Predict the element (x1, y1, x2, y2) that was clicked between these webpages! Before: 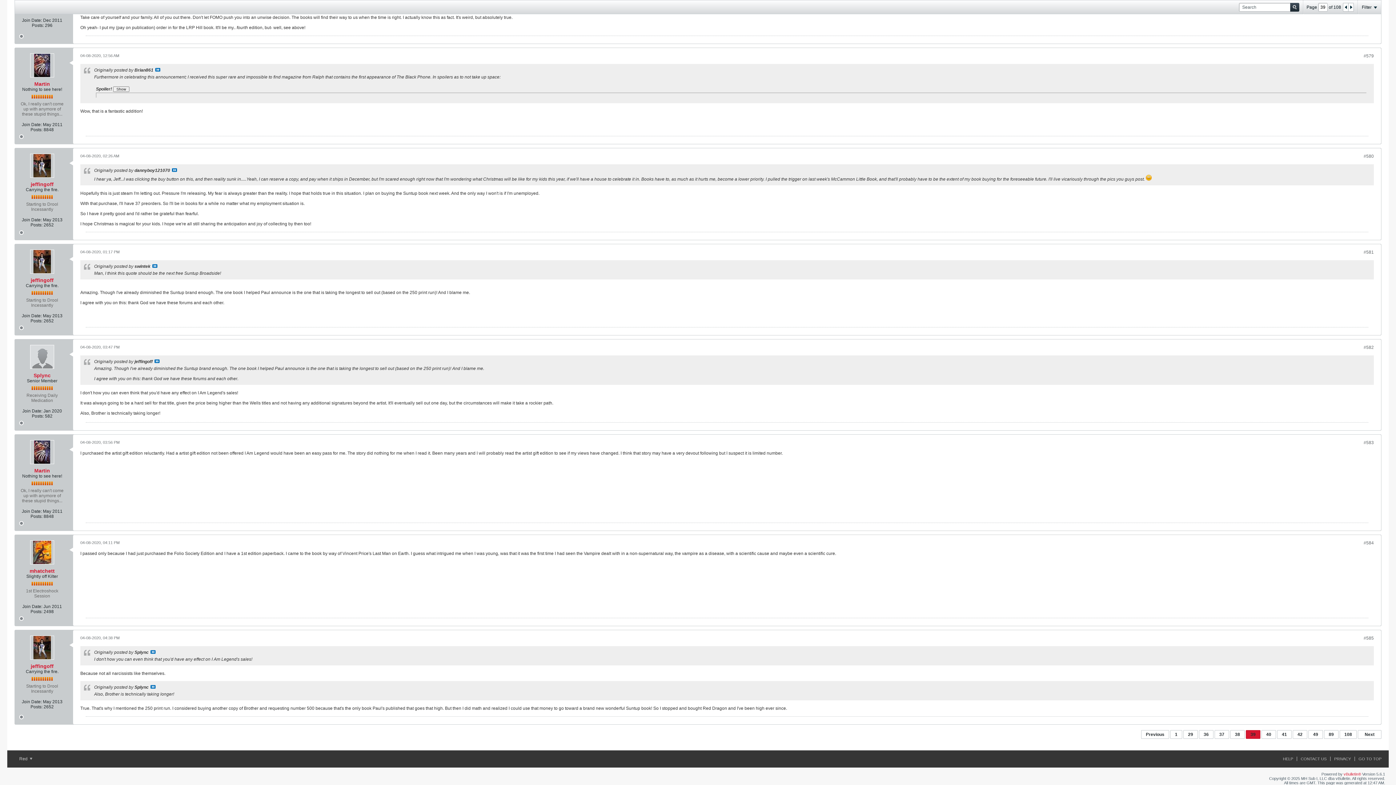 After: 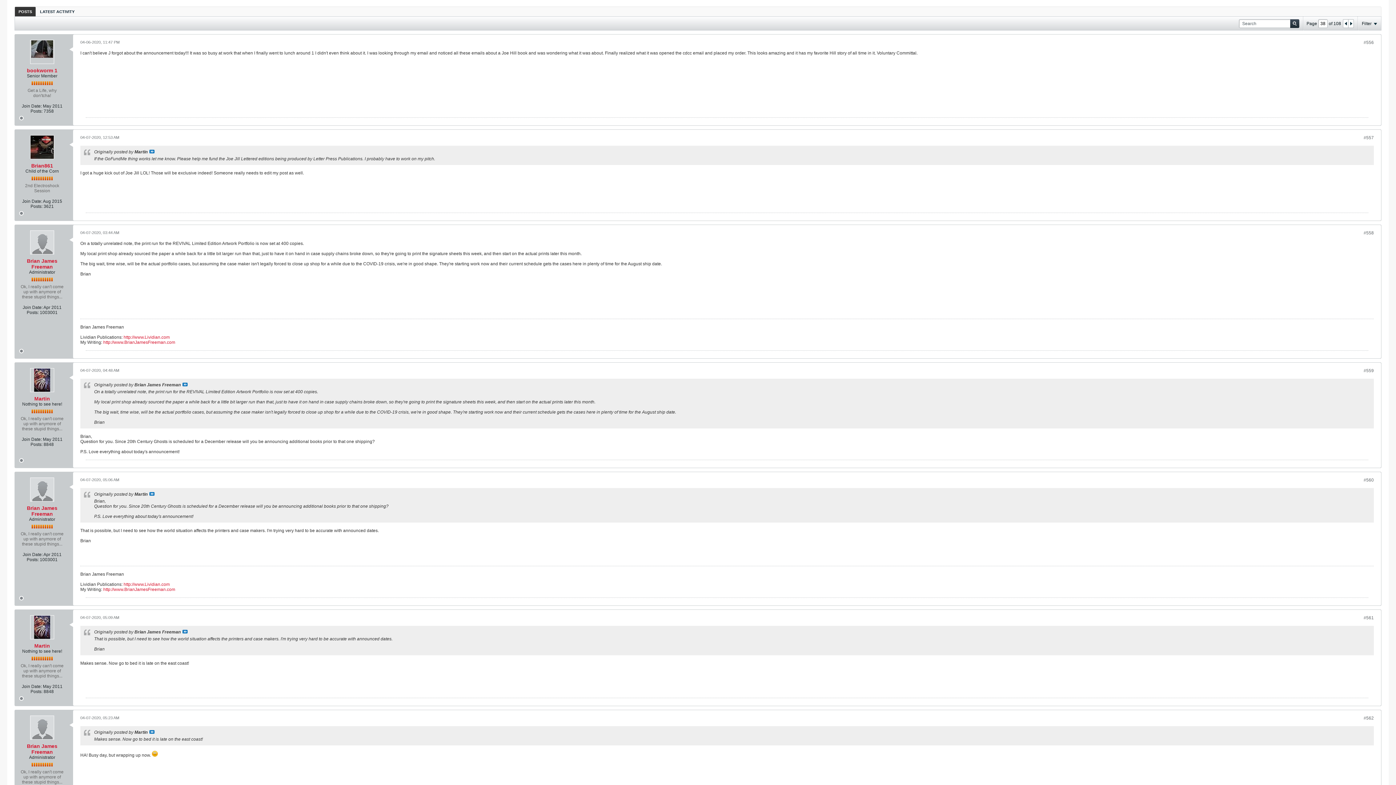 Action: label: 38 bbox: (1230, 730, 1245, 739)